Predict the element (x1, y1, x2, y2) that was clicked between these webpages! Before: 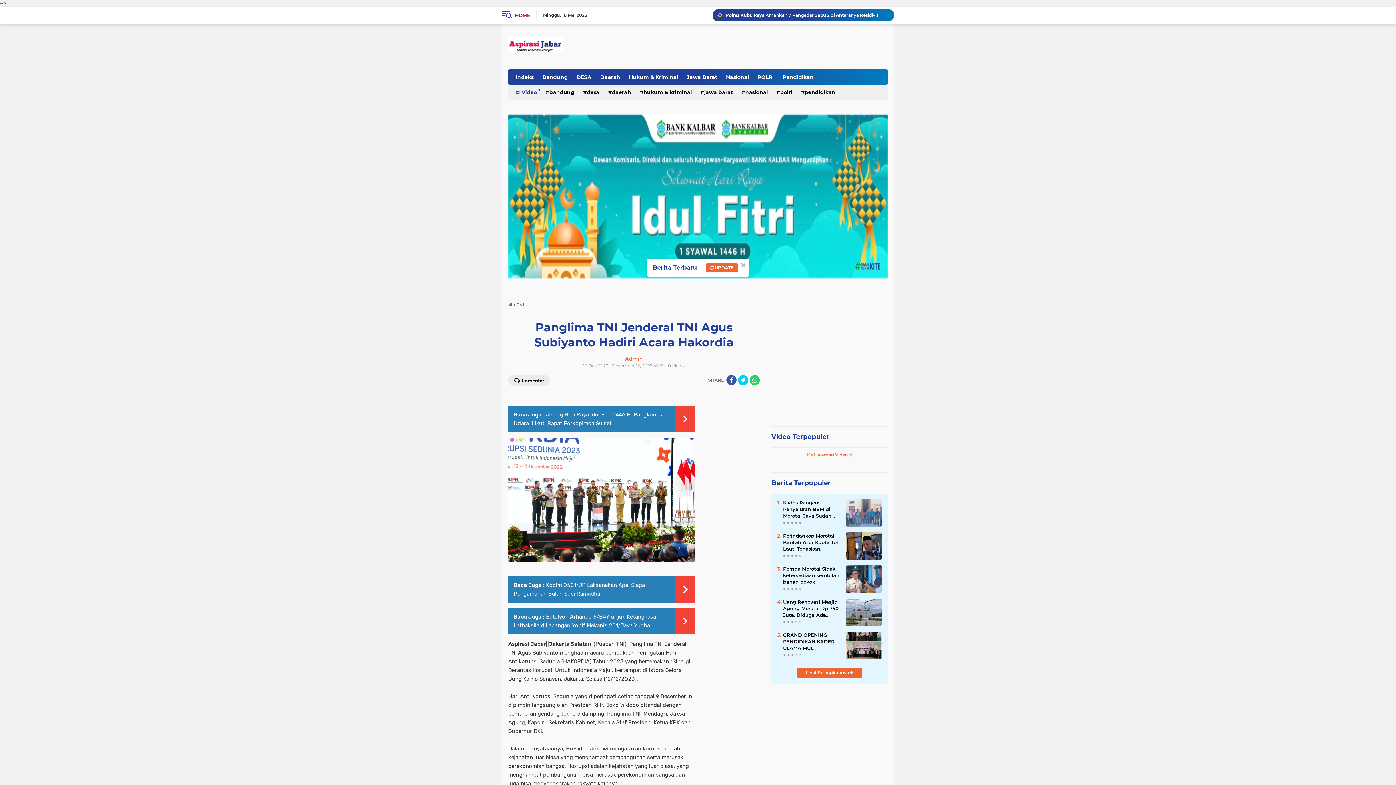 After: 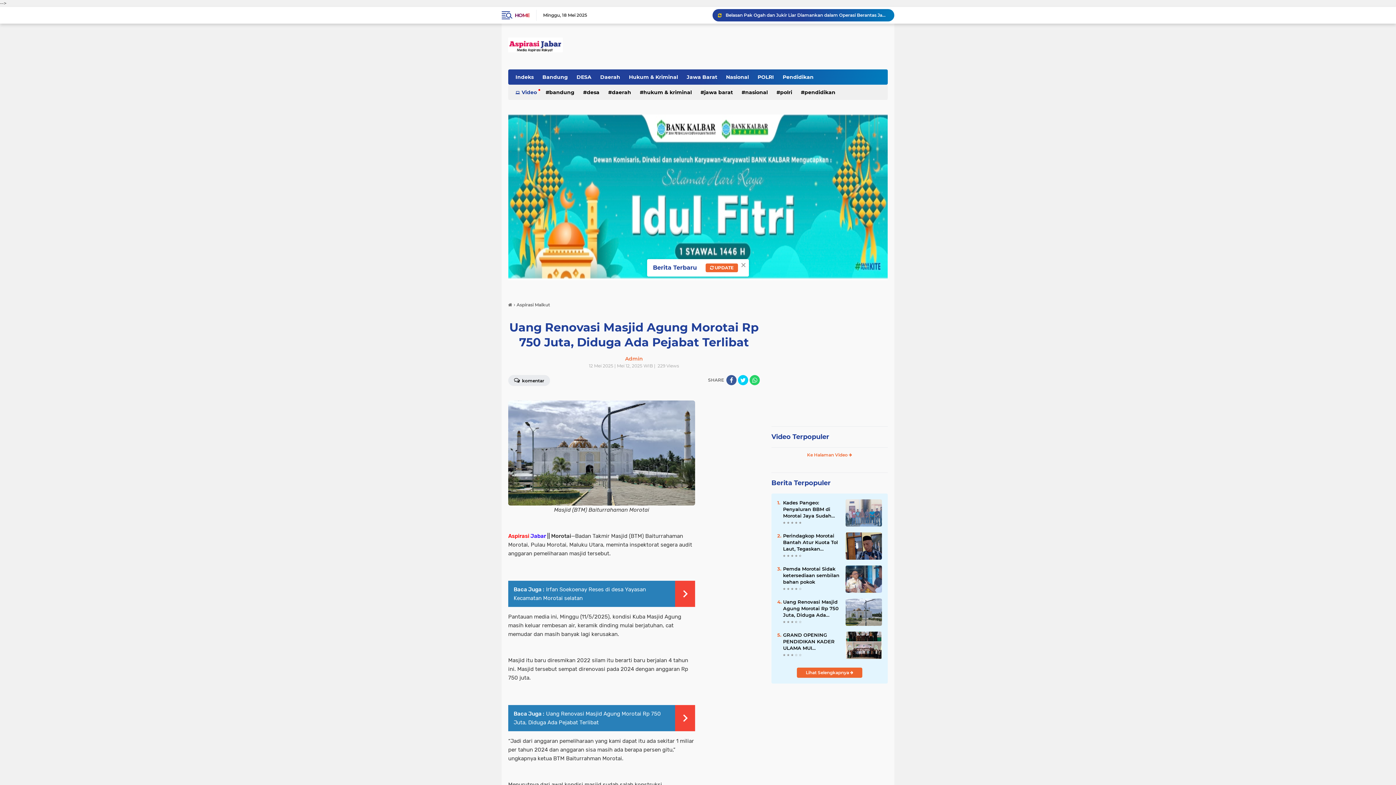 Action: label: Uang Renovasi Masjid Agung Morotai Rp 750 Juta, Diduga Ada Pejabat Terlibat bbox: (783, 598, 840, 618)